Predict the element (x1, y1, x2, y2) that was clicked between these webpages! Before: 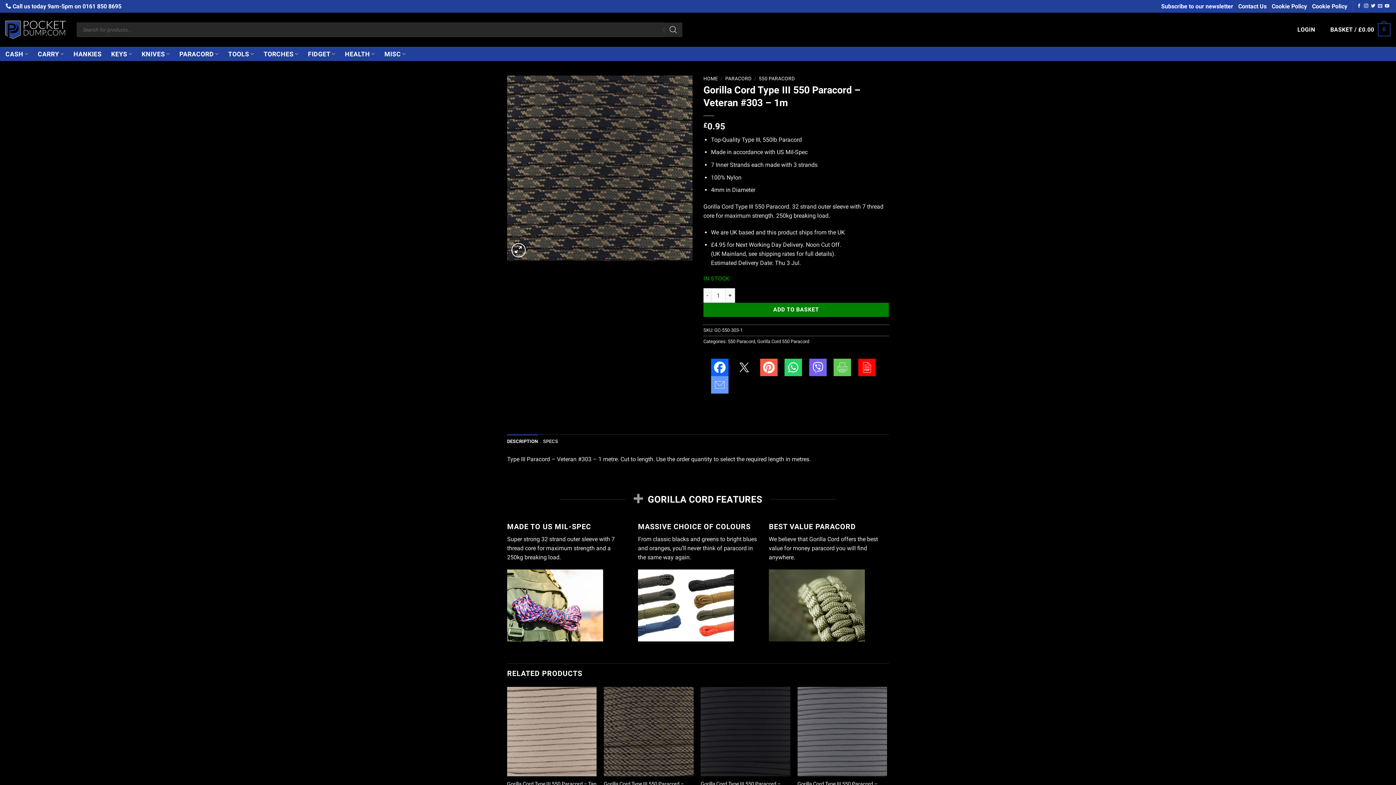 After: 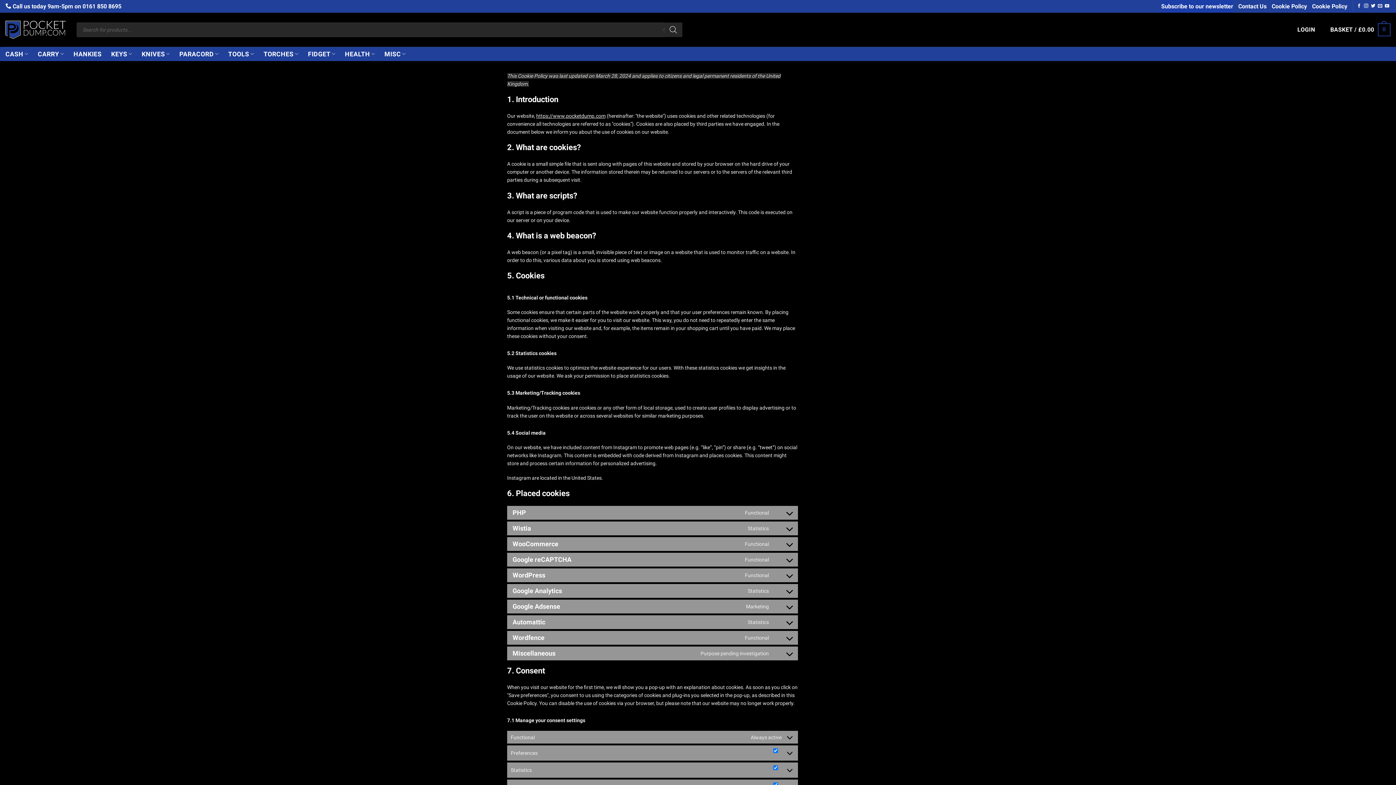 Action: bbox: (1312, 0, 1347, 12) label: Cookie Policy